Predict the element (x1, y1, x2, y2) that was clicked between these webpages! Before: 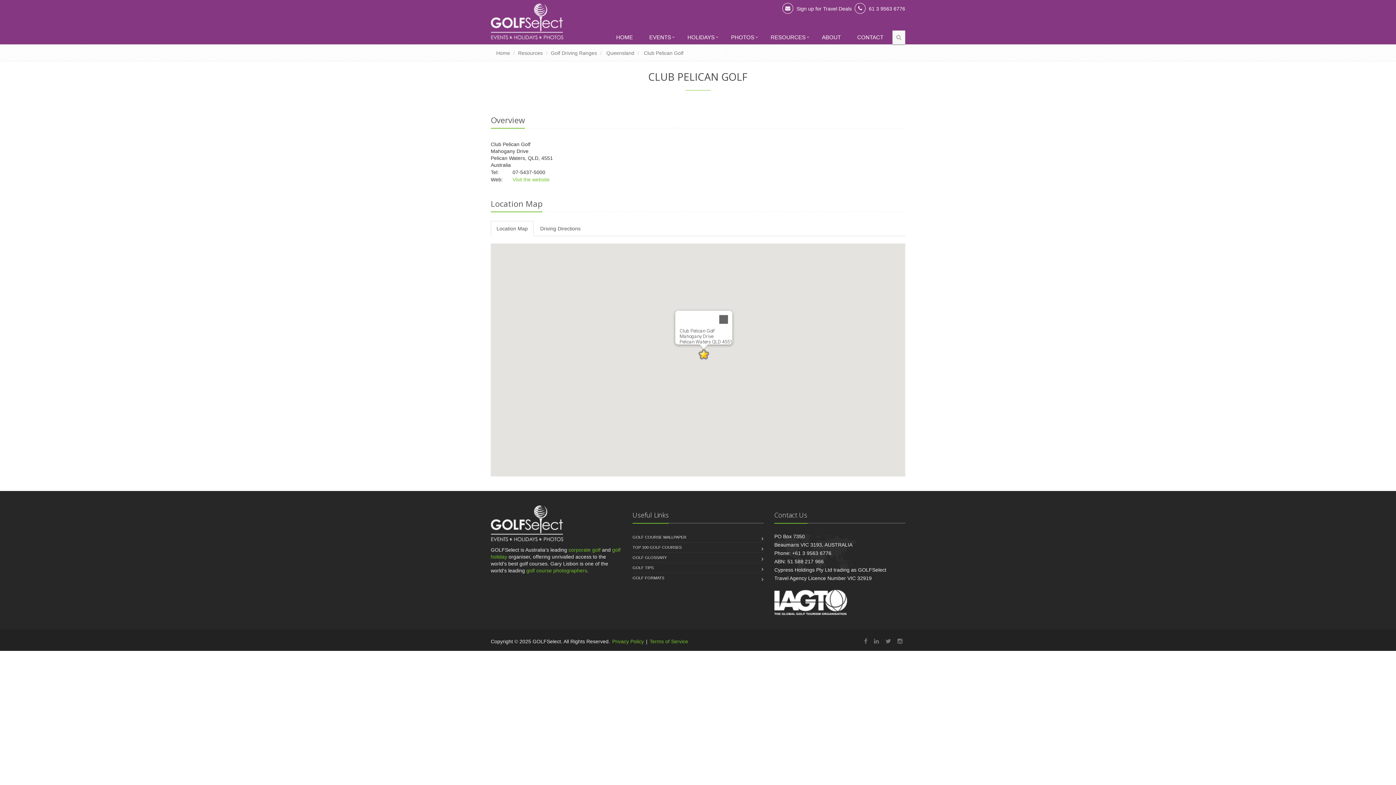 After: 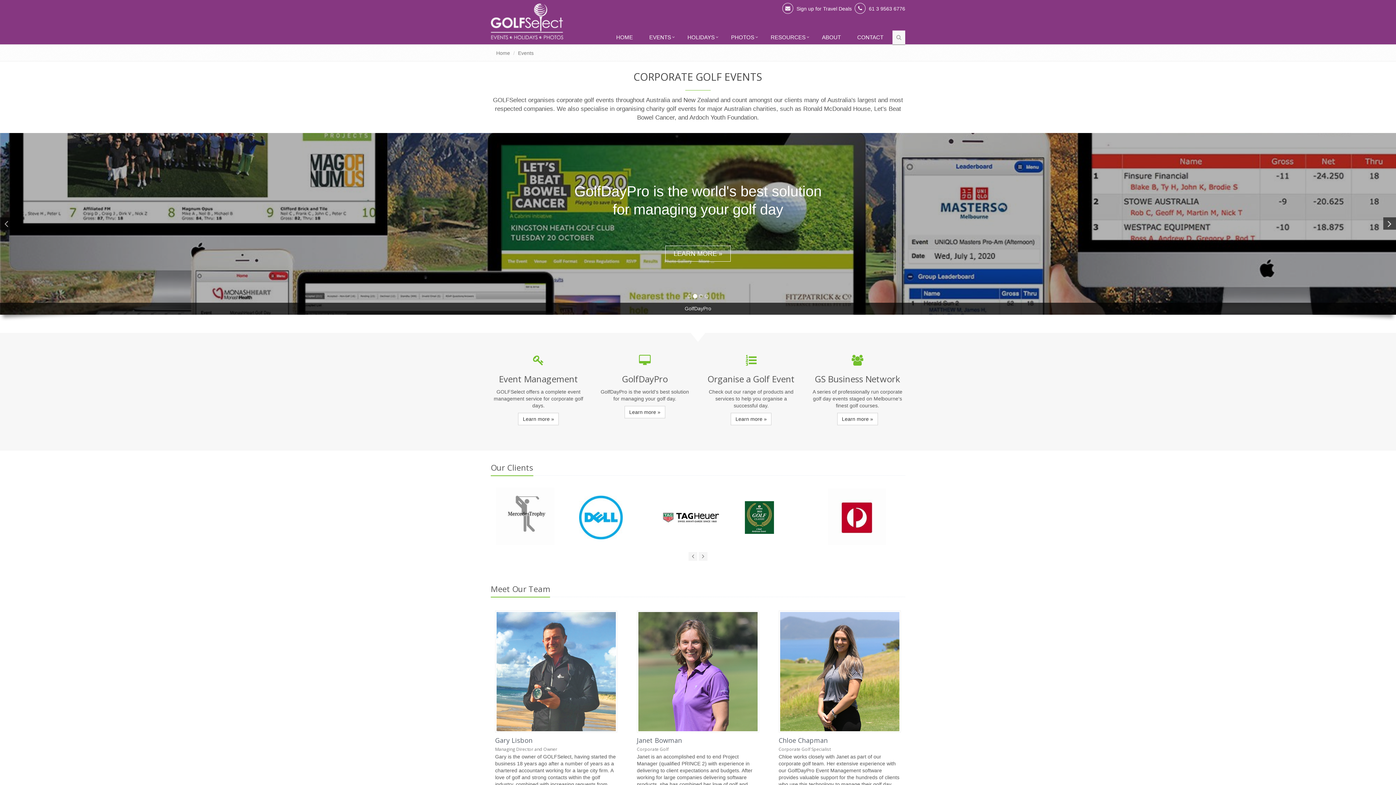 Action: label: corporate golf bbox: (568, 547, 600, 553)